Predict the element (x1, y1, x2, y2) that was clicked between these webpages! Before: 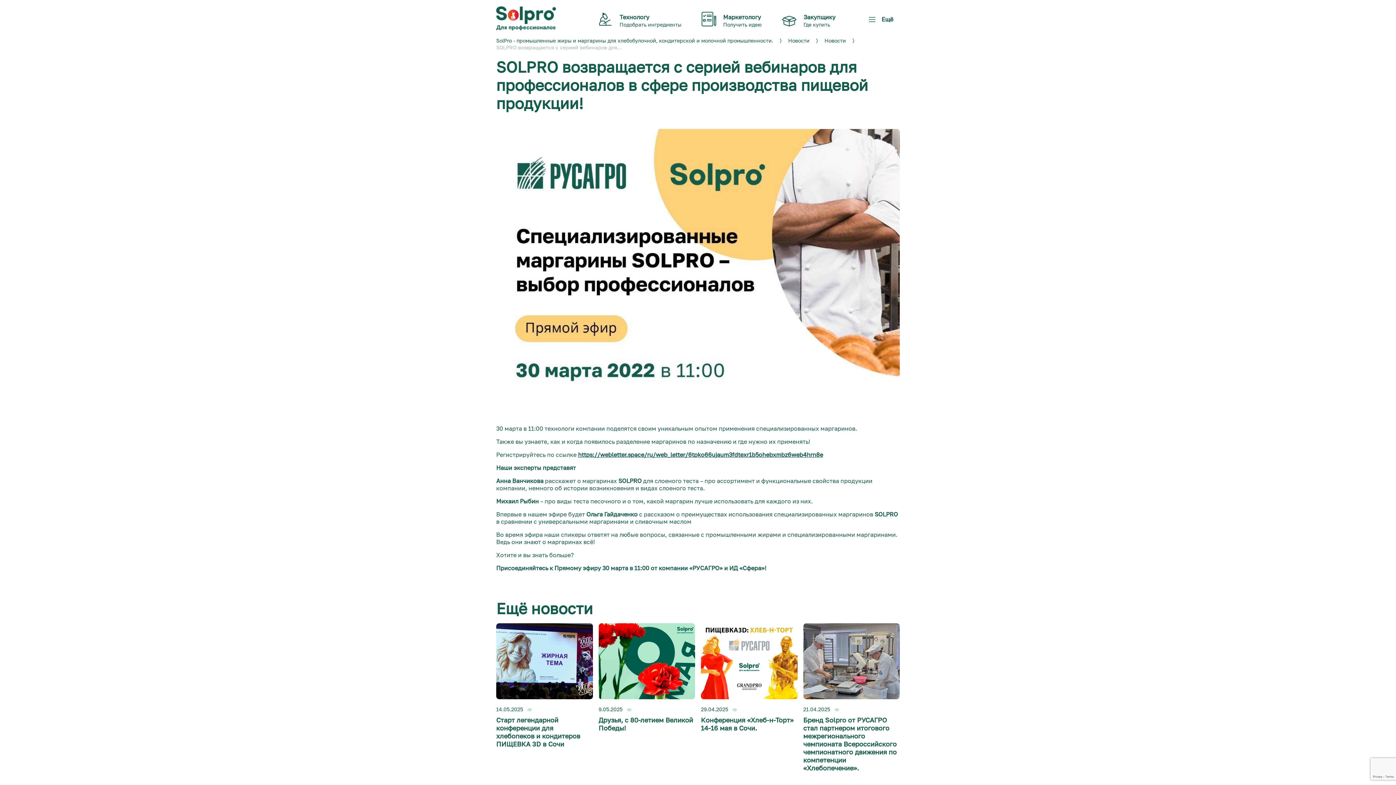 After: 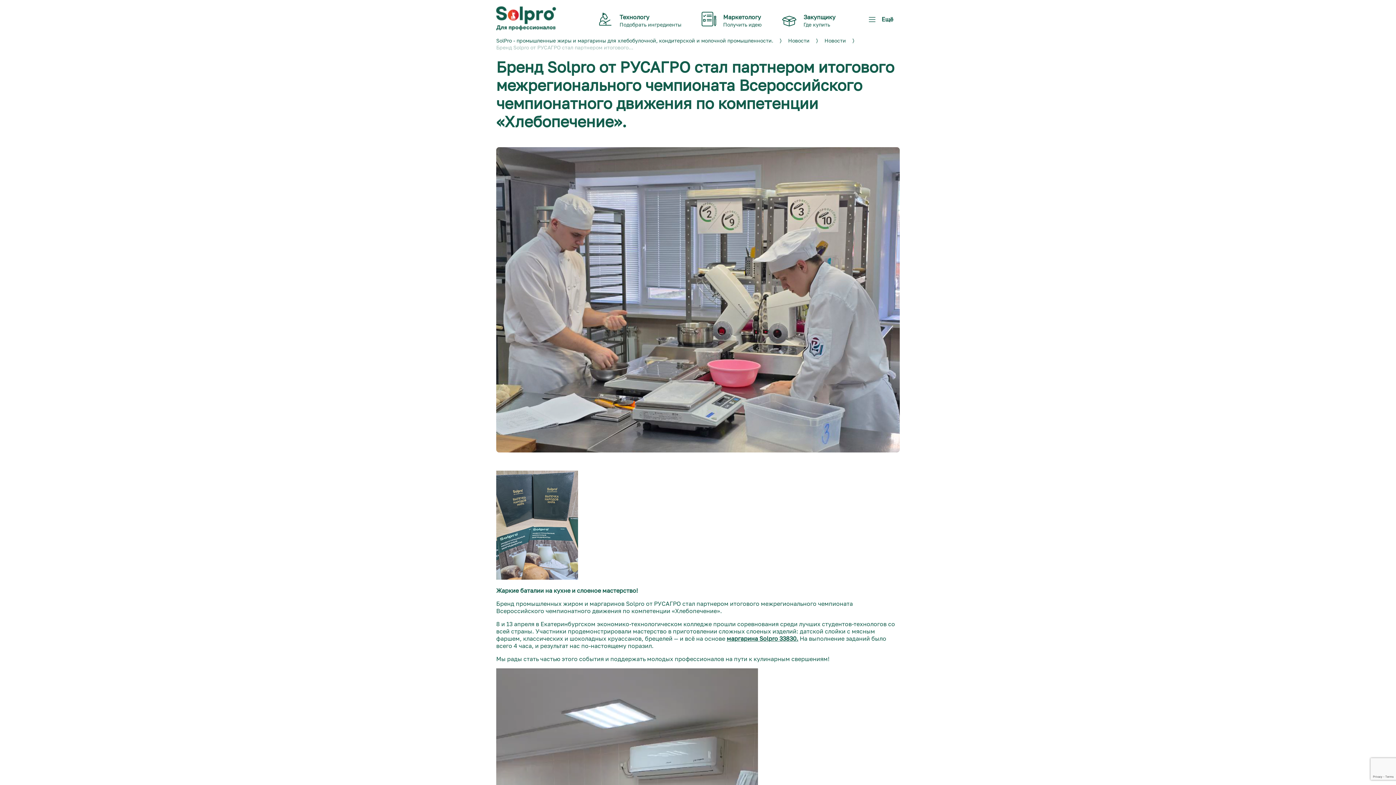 Action: label: 21.04.2025 
Бренд Solpro от РУСАГРО стал партнером итогового межрегионального чемпионата Всероссийского чемпионатного движения по компетенции «Хлебопечение». bbox: (803, 623, 900, 775)